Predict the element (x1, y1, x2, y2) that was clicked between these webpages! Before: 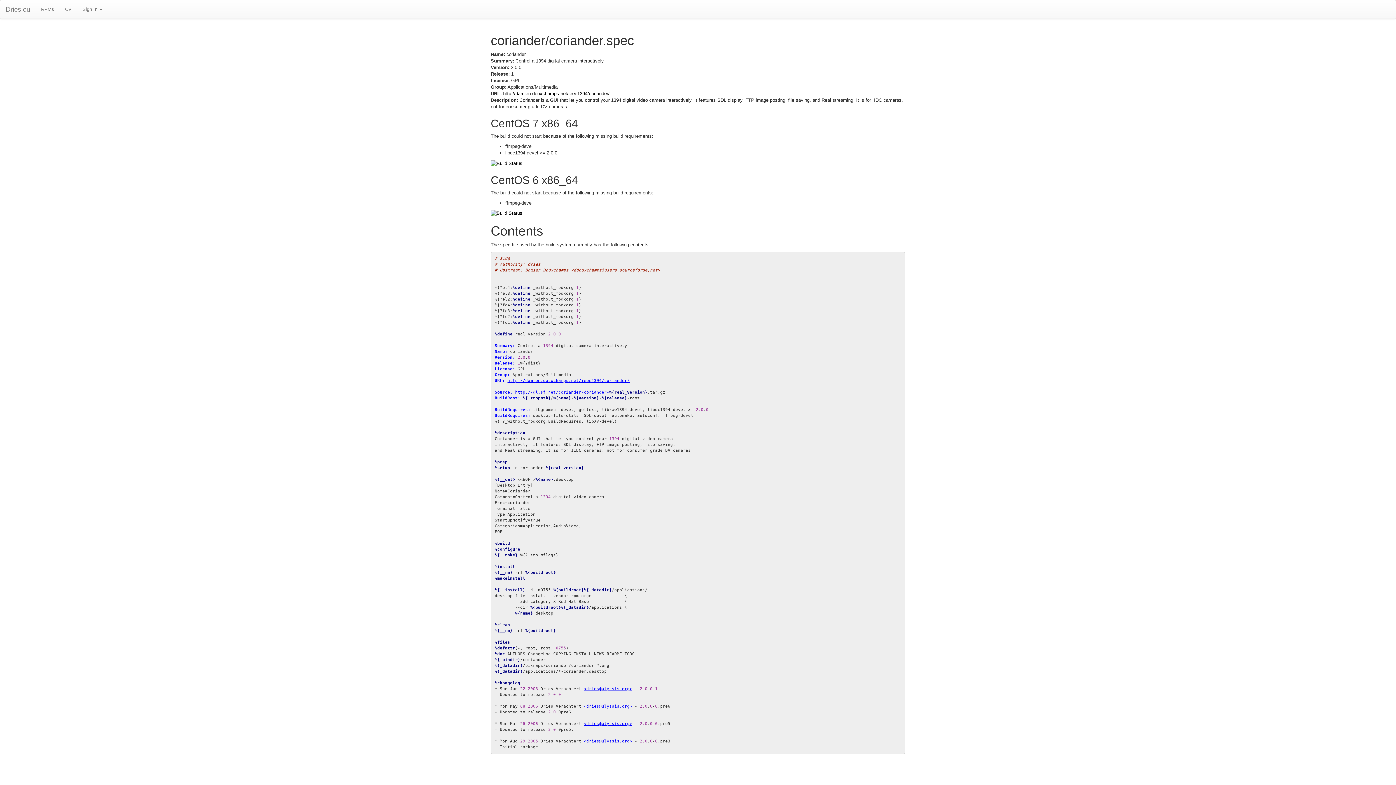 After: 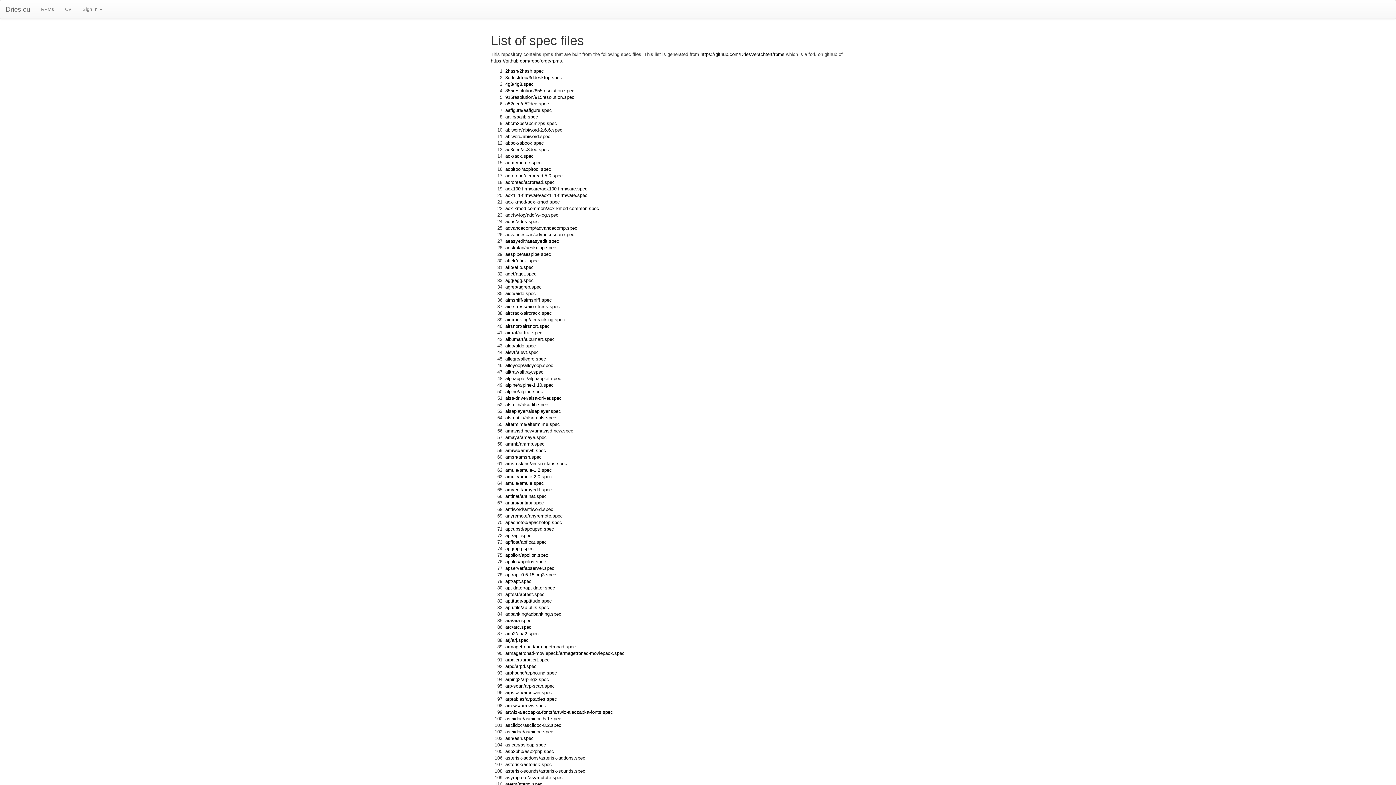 Action: bbox: (0, 0, 35, 18) label: Dries.eu